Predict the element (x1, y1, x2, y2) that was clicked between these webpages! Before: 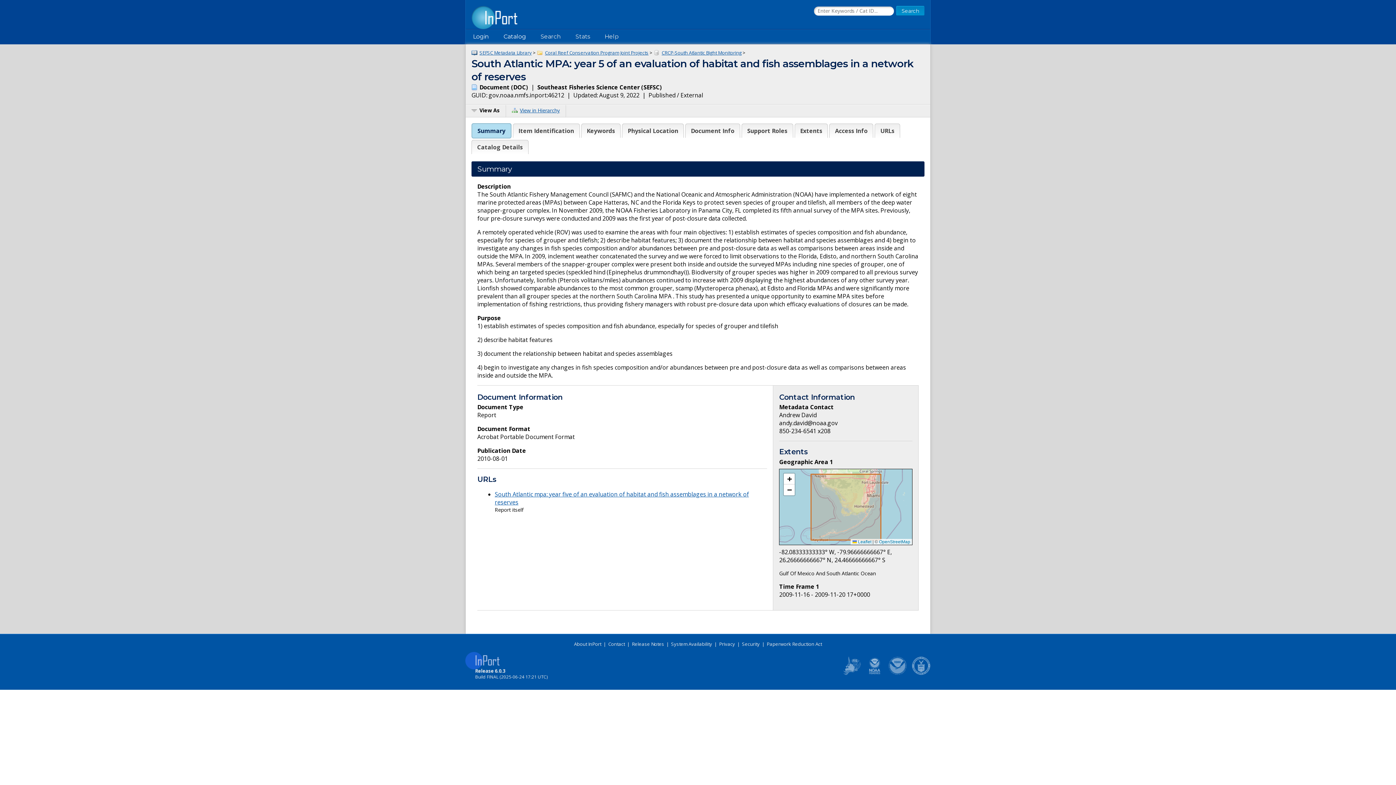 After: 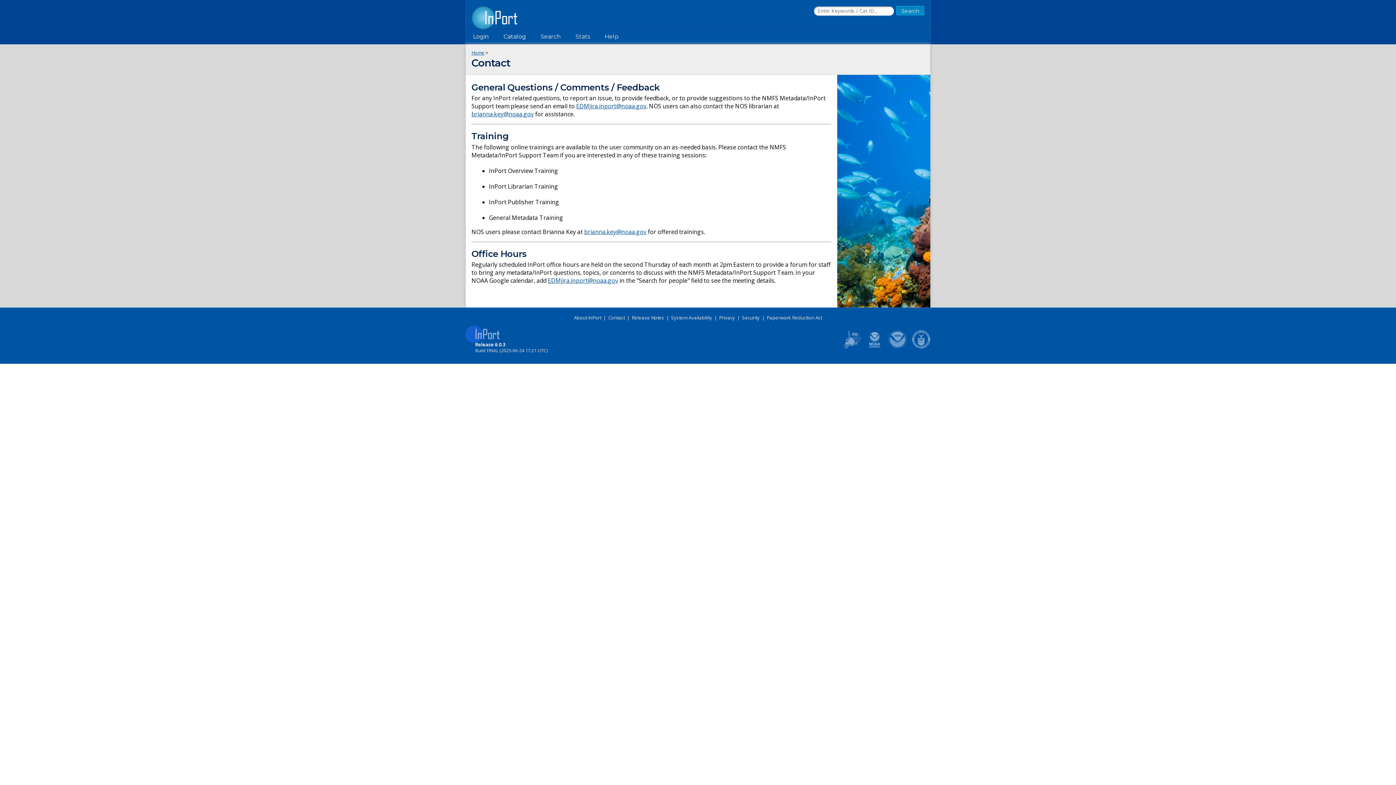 Action: label: Contact bbox: (608, 640, 625, 647)